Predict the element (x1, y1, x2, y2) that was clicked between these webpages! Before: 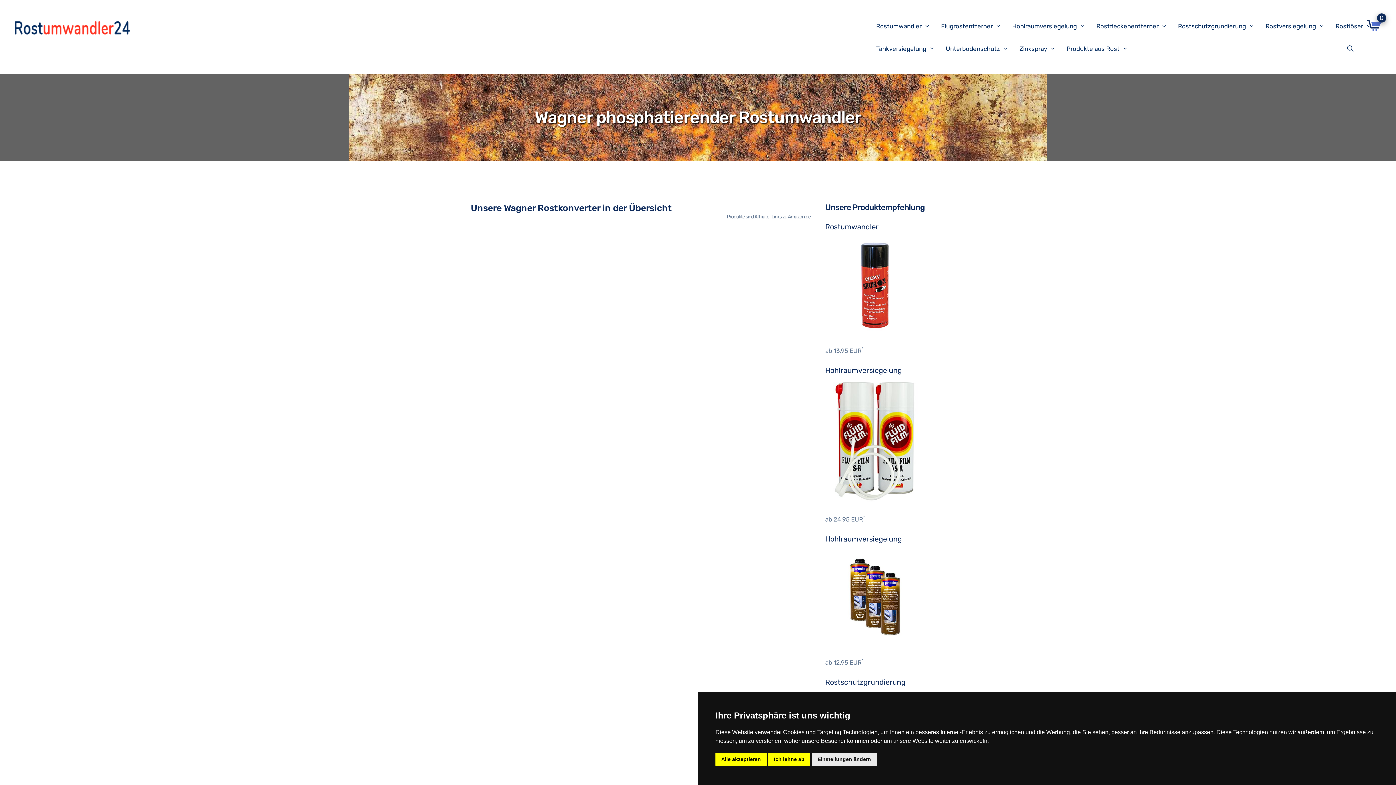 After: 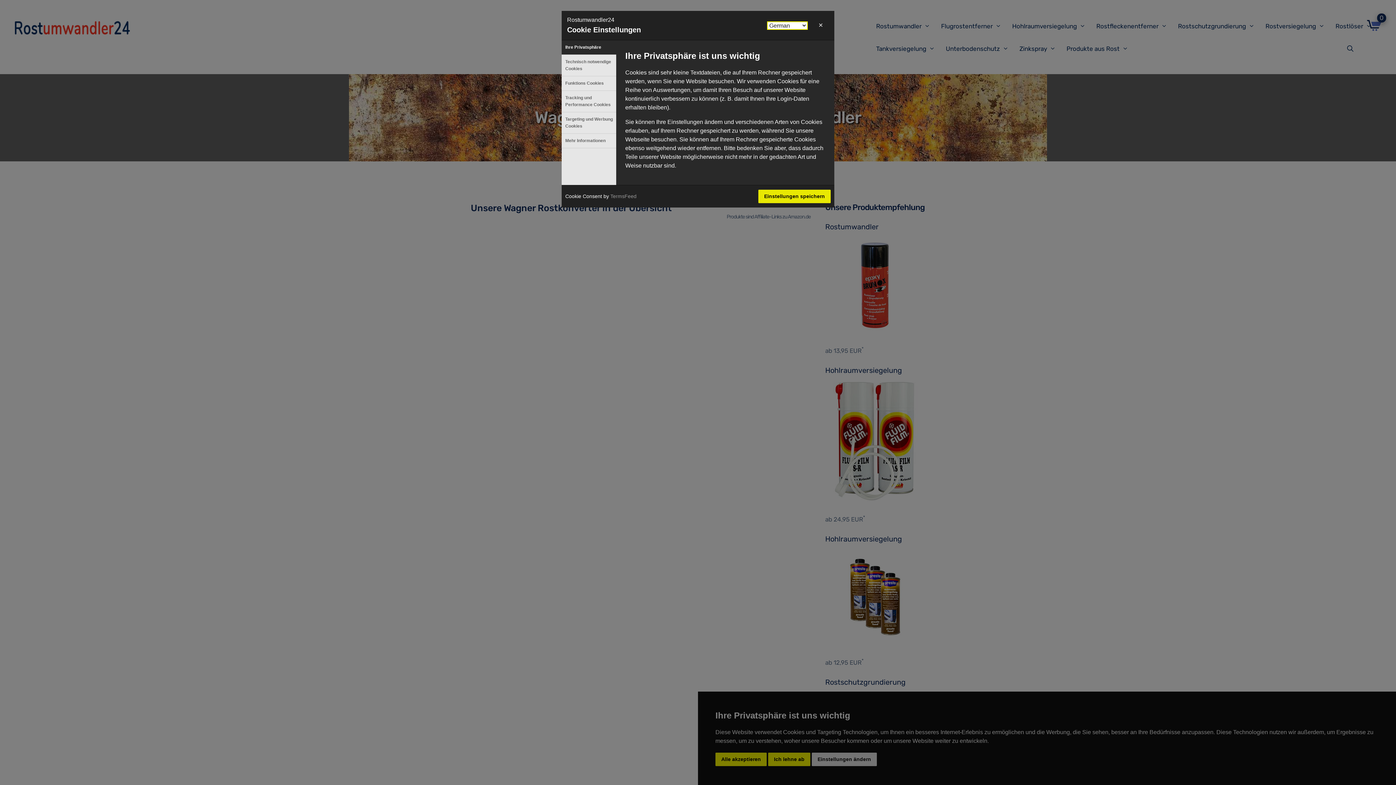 Action: label: Einstellungen ändern bbox: (812, 753, 877, 766)